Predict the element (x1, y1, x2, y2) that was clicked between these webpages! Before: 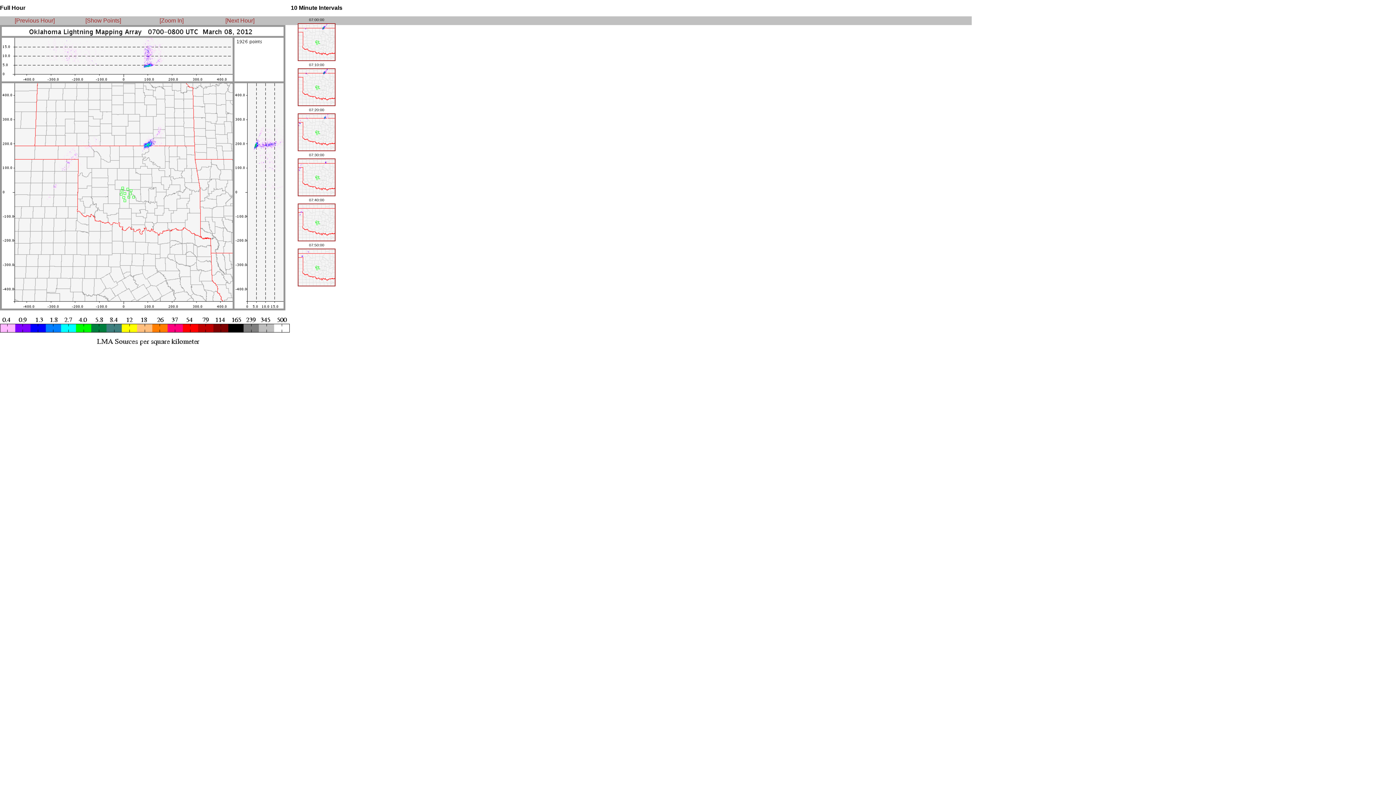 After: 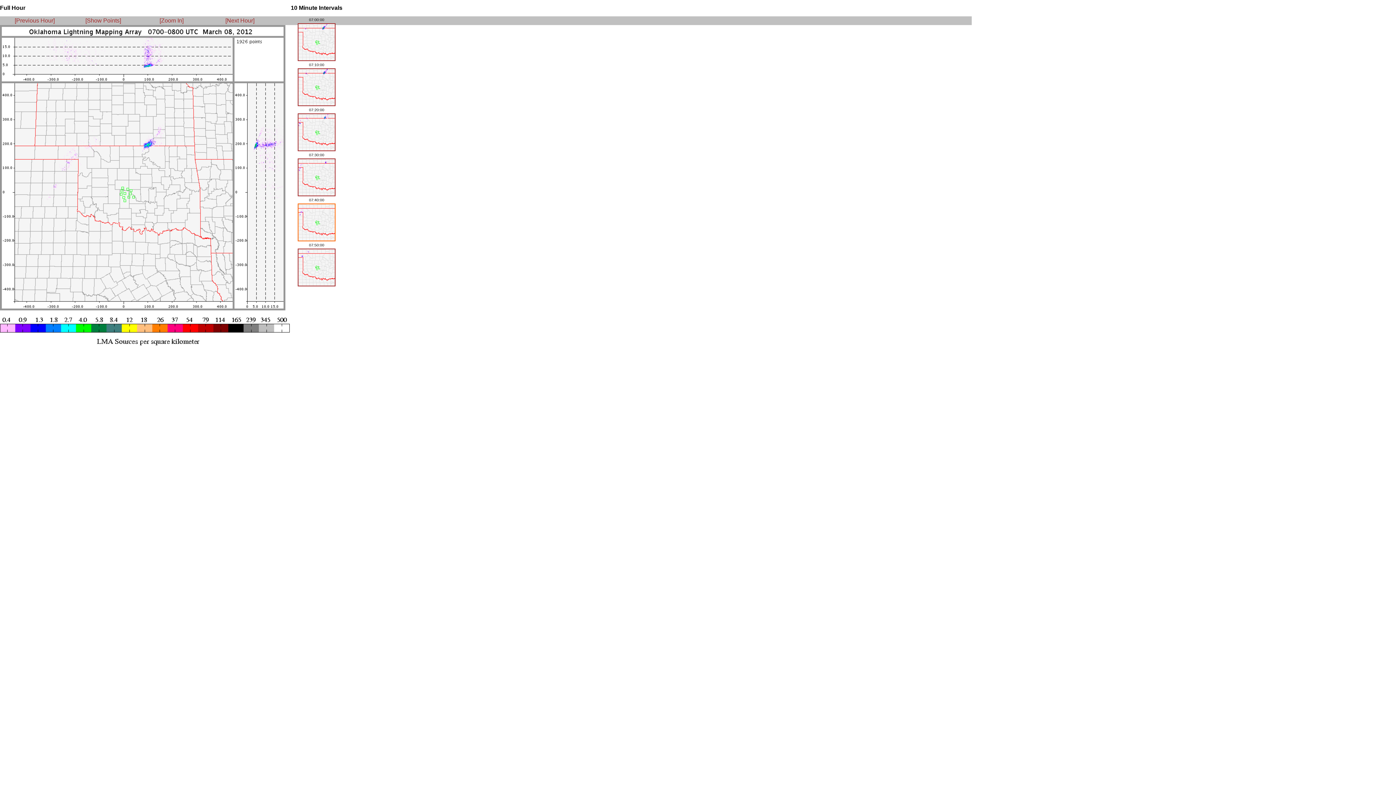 Action: bbox: (297, 237, 335, 242)